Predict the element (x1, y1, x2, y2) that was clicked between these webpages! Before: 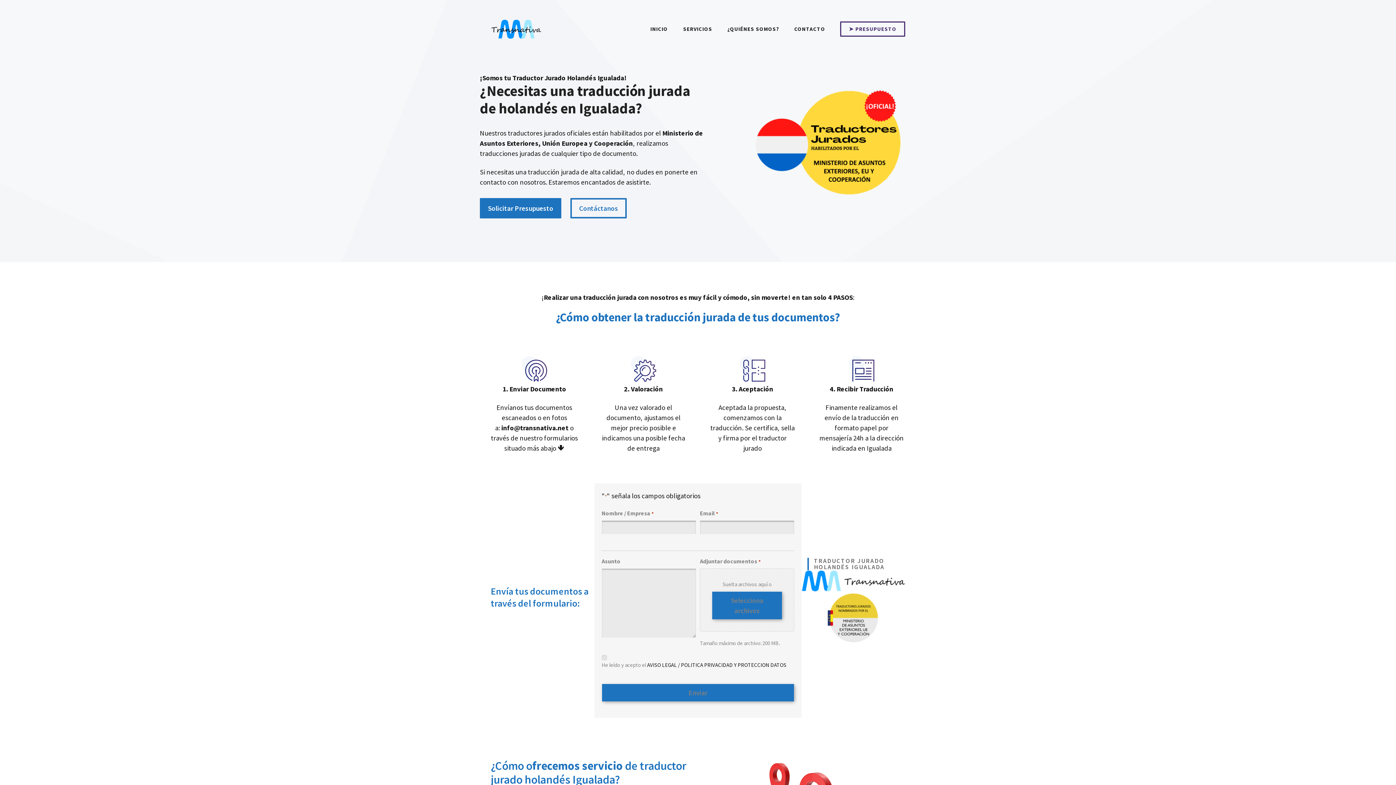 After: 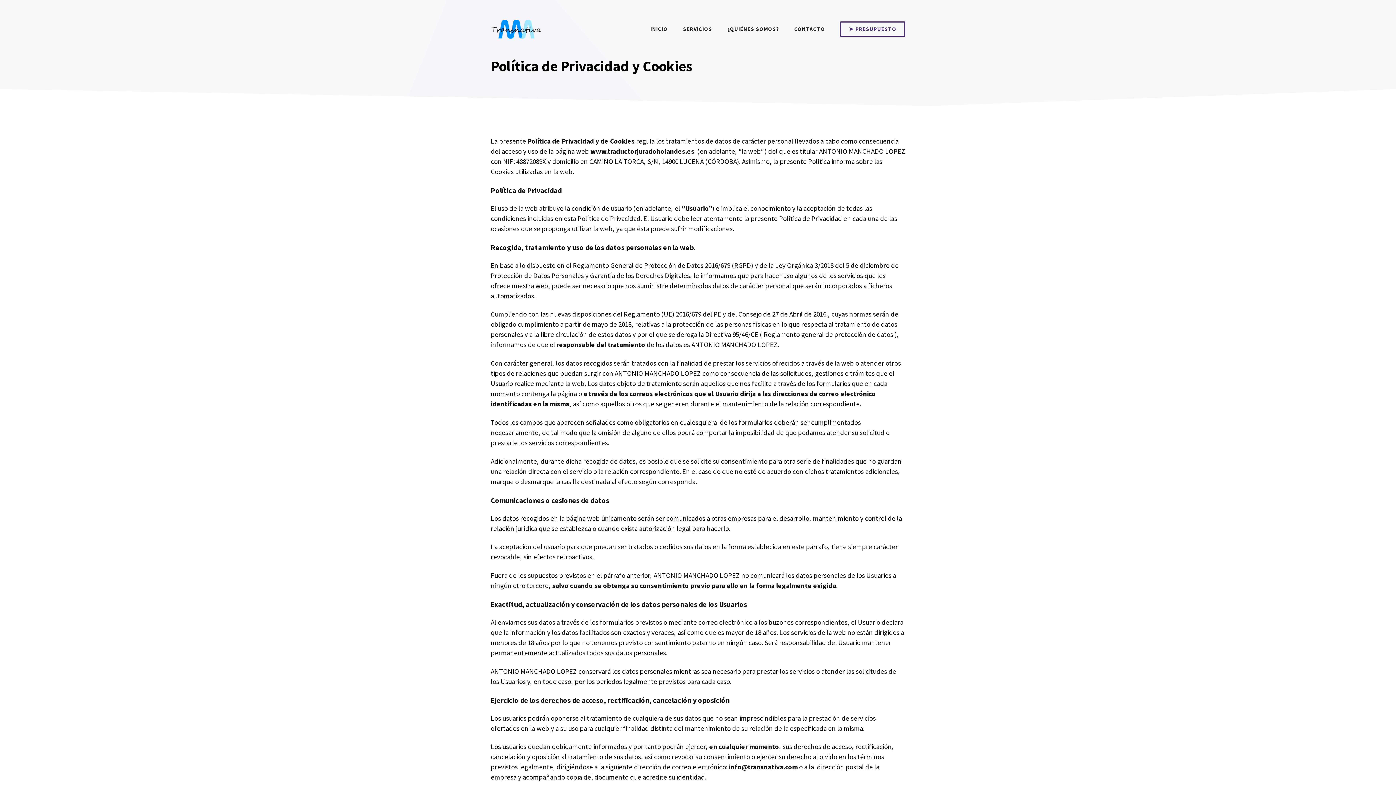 Action: label: AVISO LEGAL / POLITICA PRIVACIDAD Y PROTECCION DATOS bbox: (647, 661, 786, 668)